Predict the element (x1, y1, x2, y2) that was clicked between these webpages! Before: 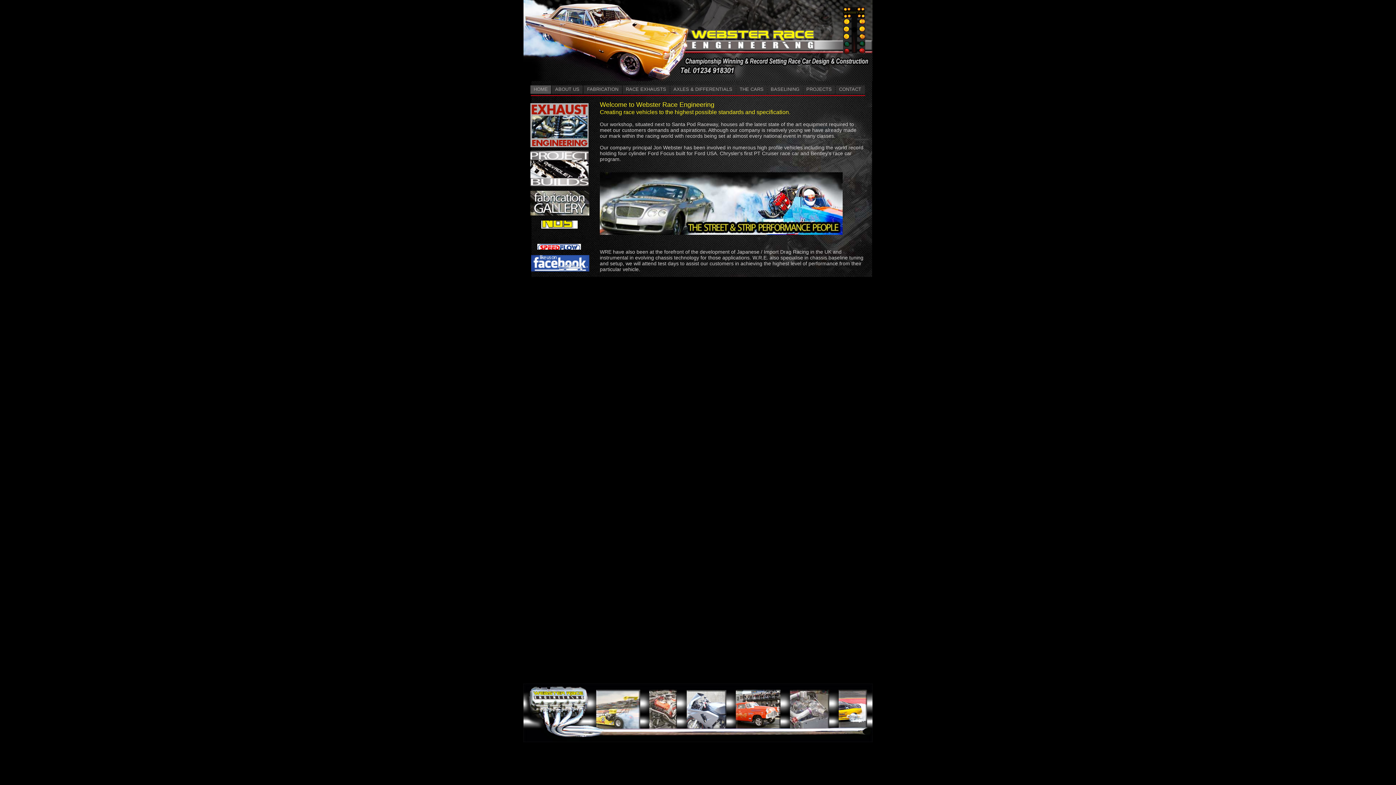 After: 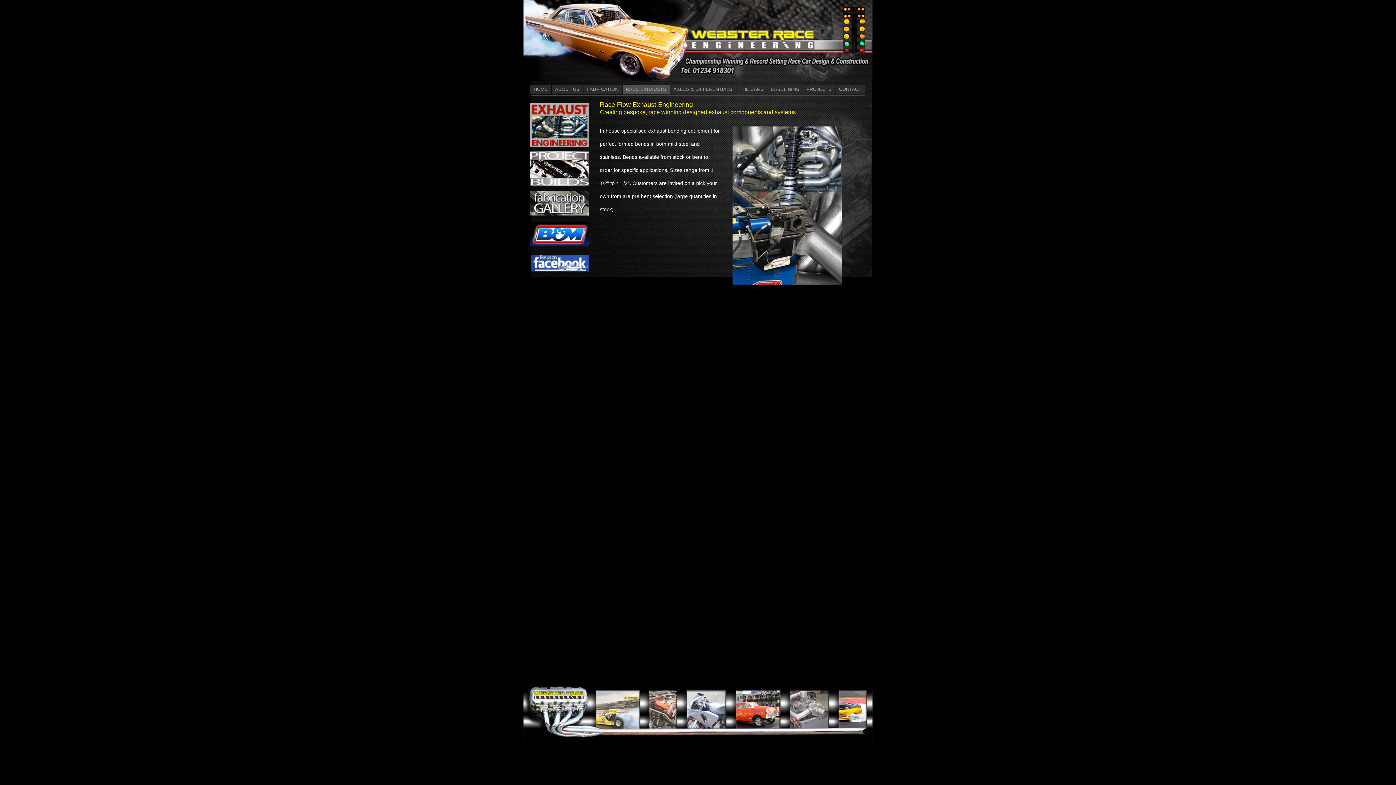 Action: bbox: (530, 103, 588, 156)